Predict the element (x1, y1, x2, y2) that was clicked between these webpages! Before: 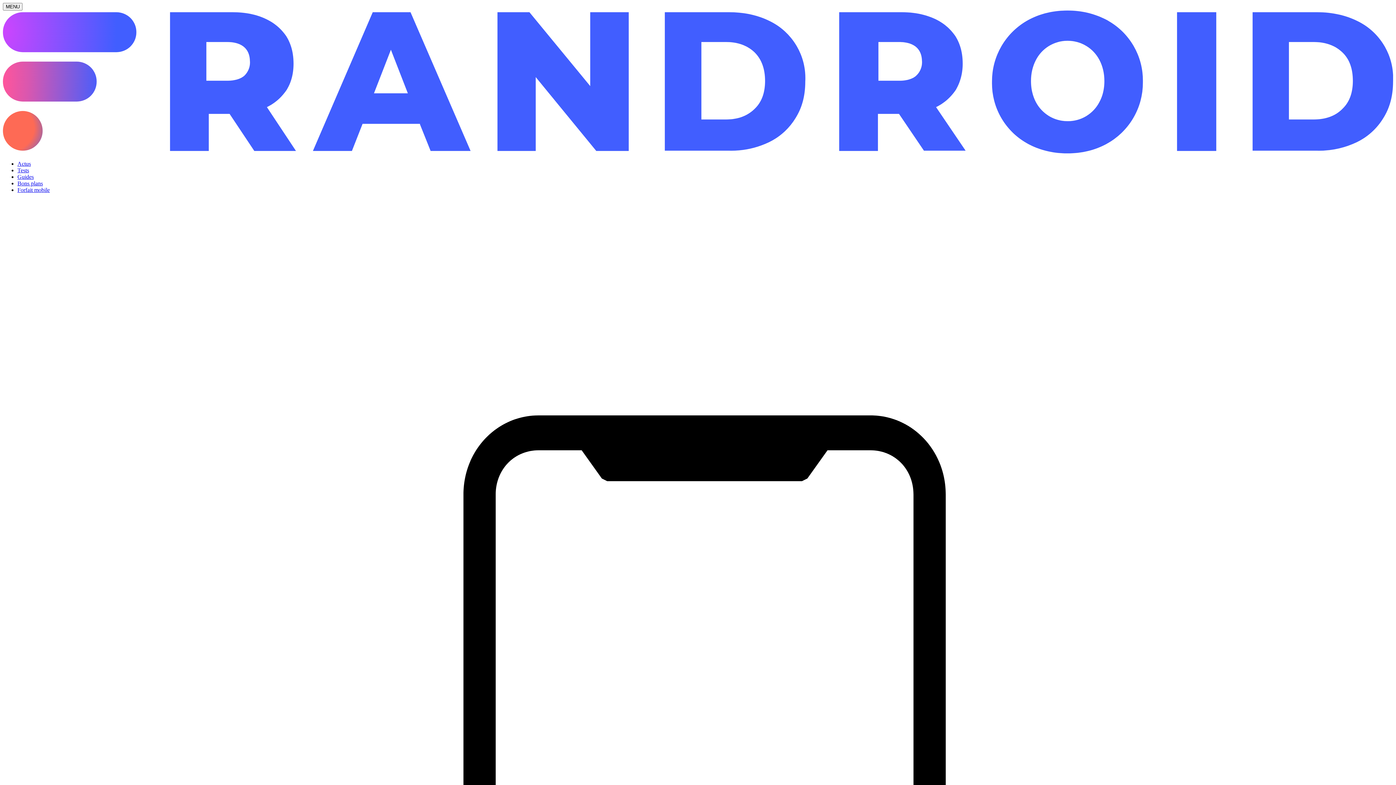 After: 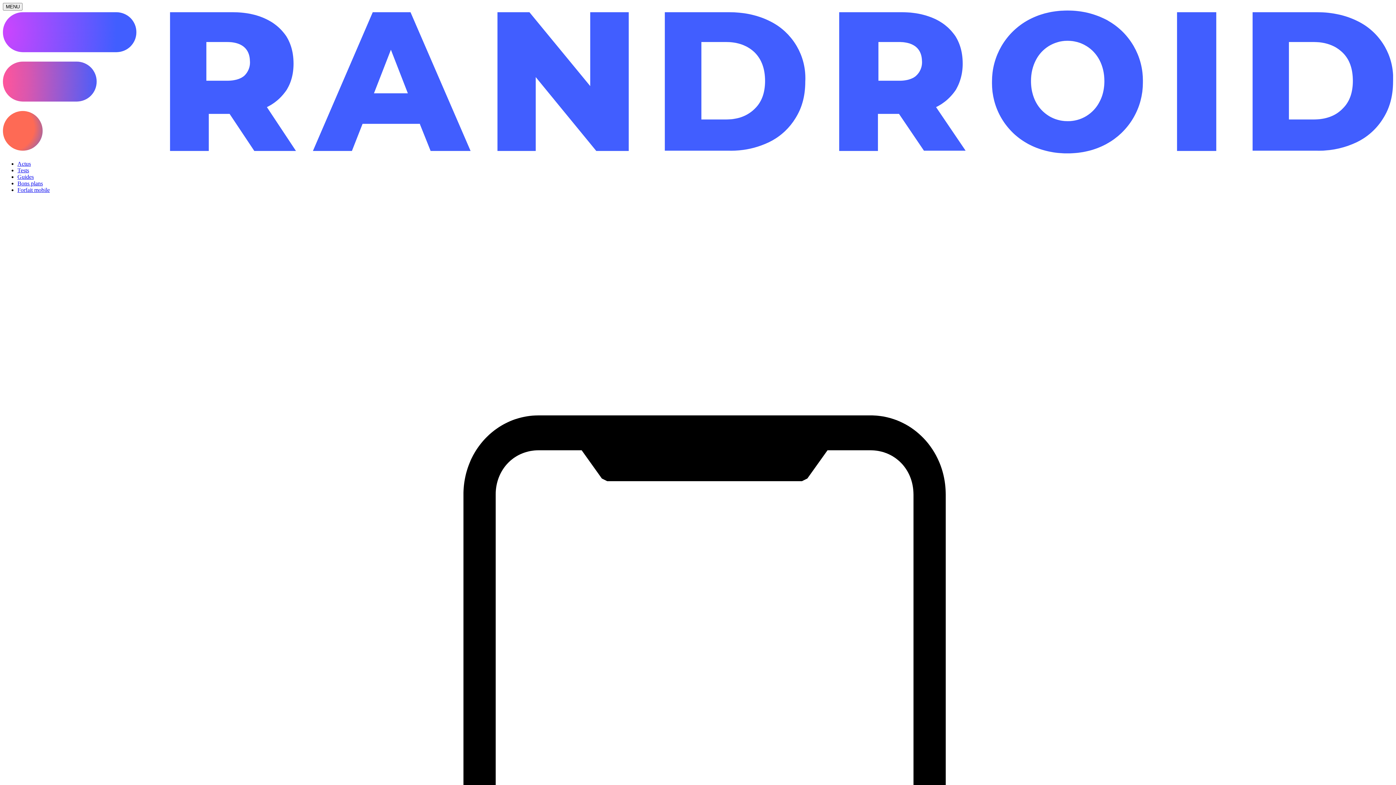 Action: label: Guides bbox: (17, 173, 33, 180)